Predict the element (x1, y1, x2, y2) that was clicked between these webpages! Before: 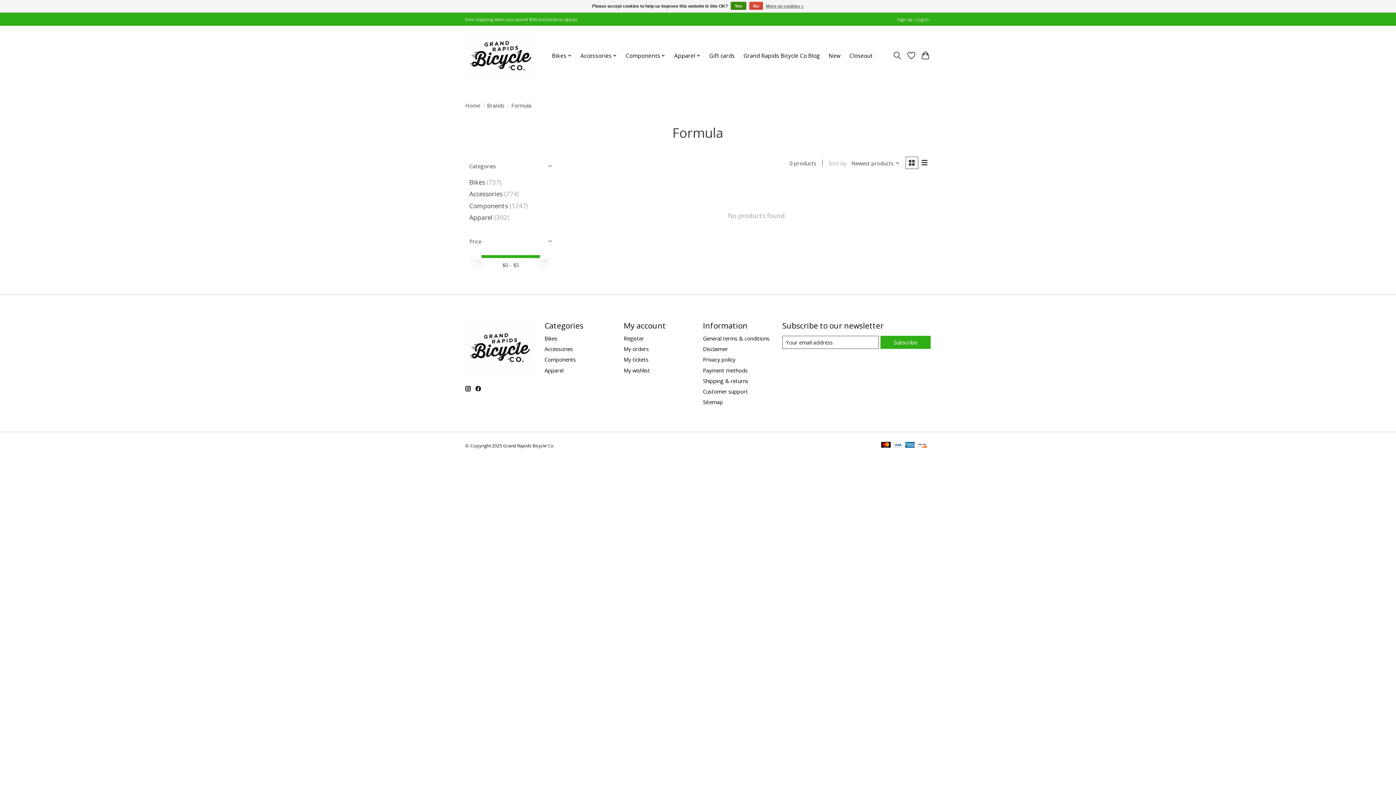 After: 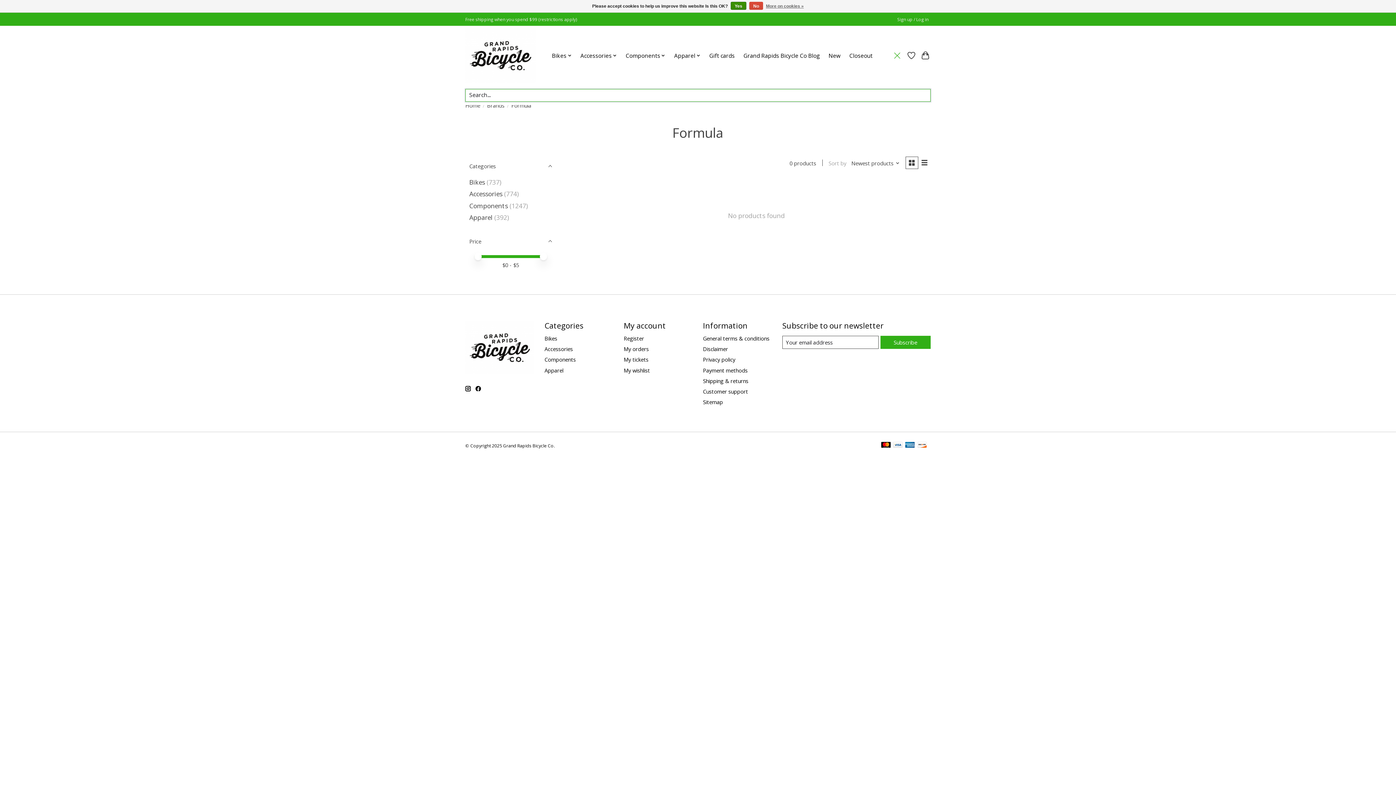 Action: bbox: (892, 49, 902, 62) label: Toggle icon